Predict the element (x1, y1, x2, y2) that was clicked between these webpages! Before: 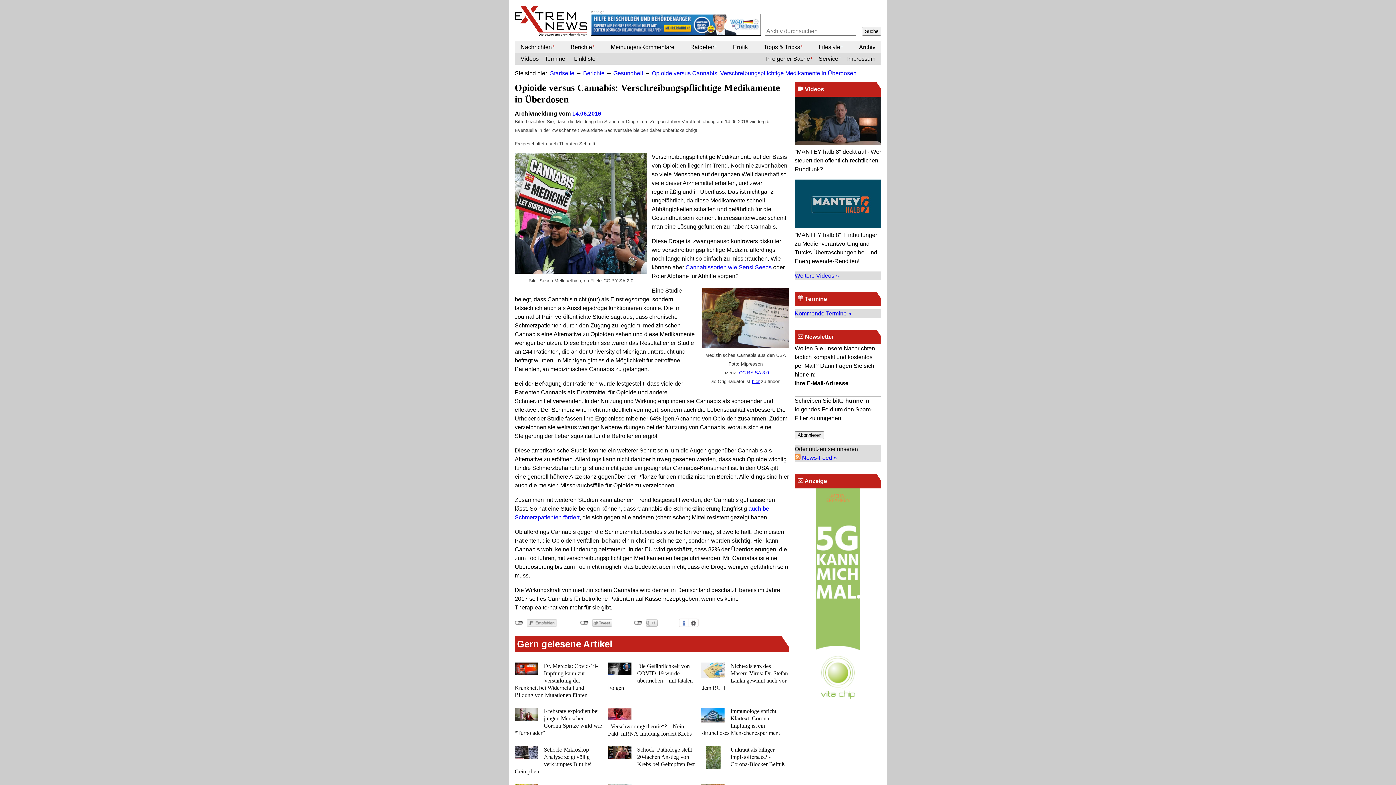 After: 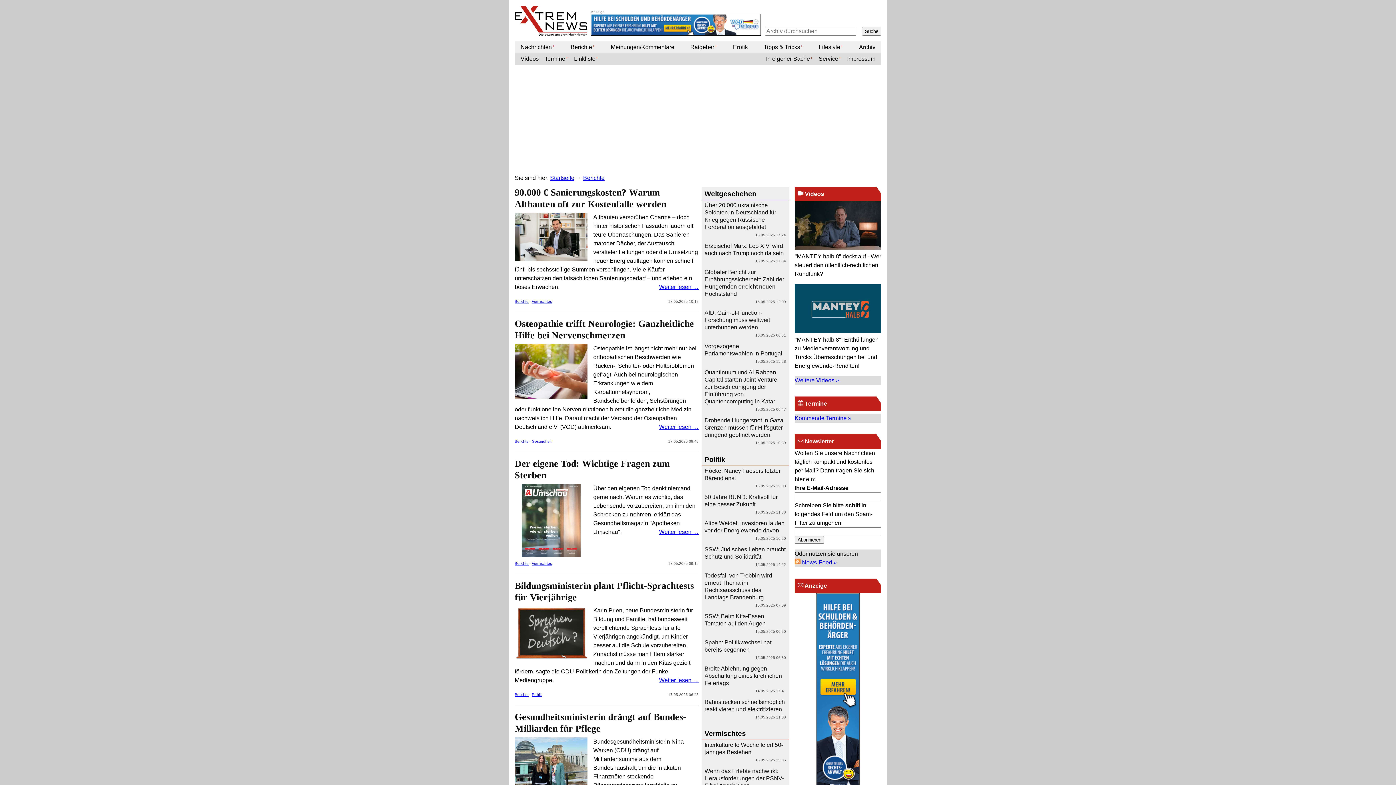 Action: bbox: (583, 67, 604, 79) label: Berichte